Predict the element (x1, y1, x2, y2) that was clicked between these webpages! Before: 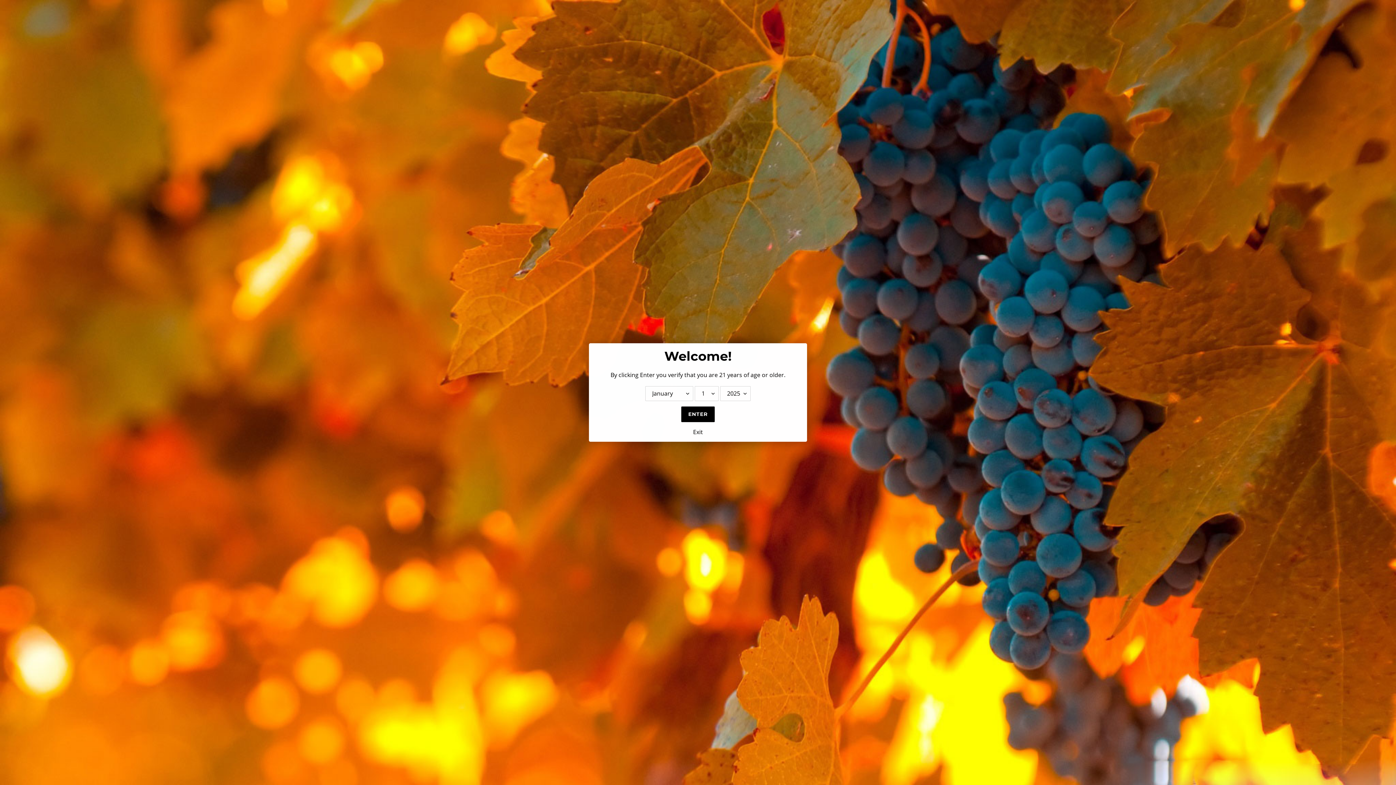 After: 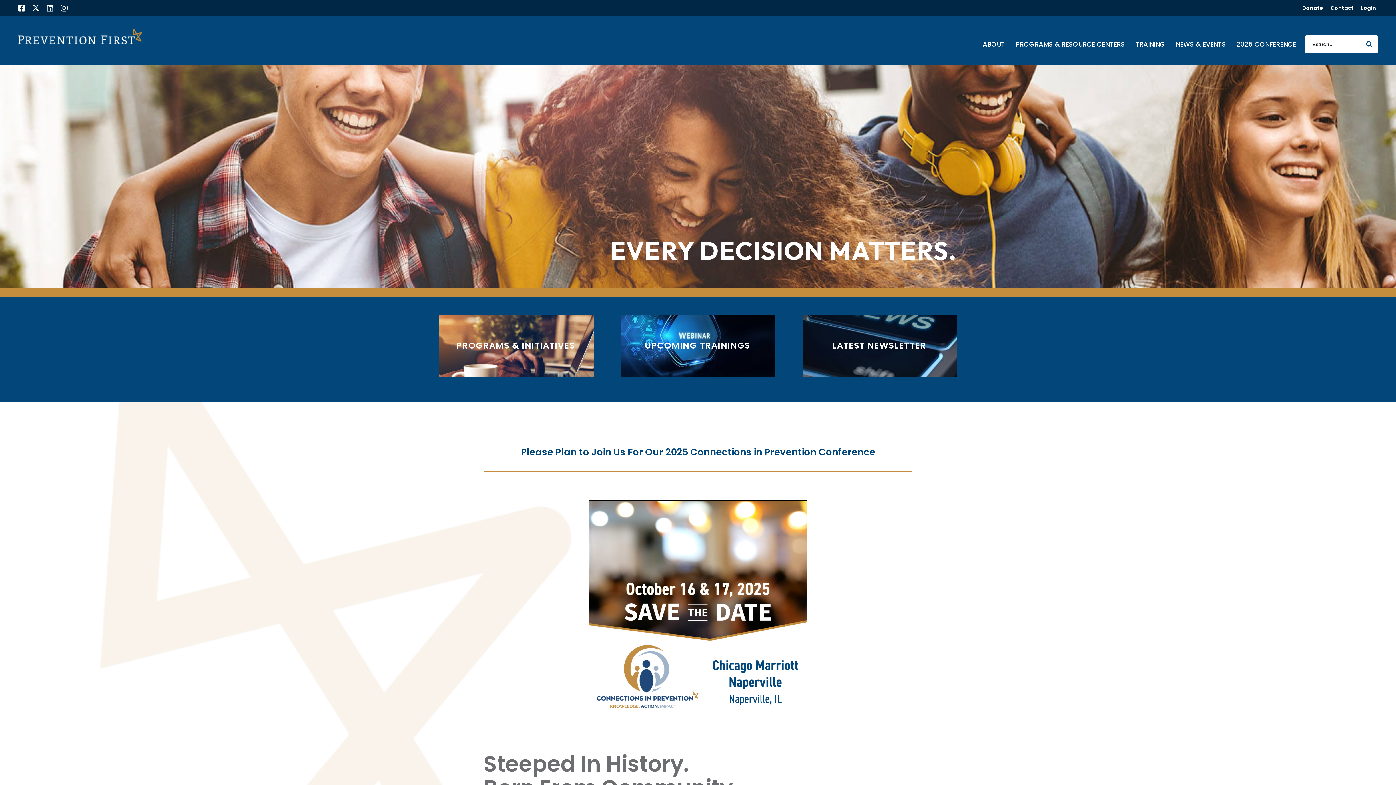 Action: label: Exit bbox: (594, 427, 801, 441)